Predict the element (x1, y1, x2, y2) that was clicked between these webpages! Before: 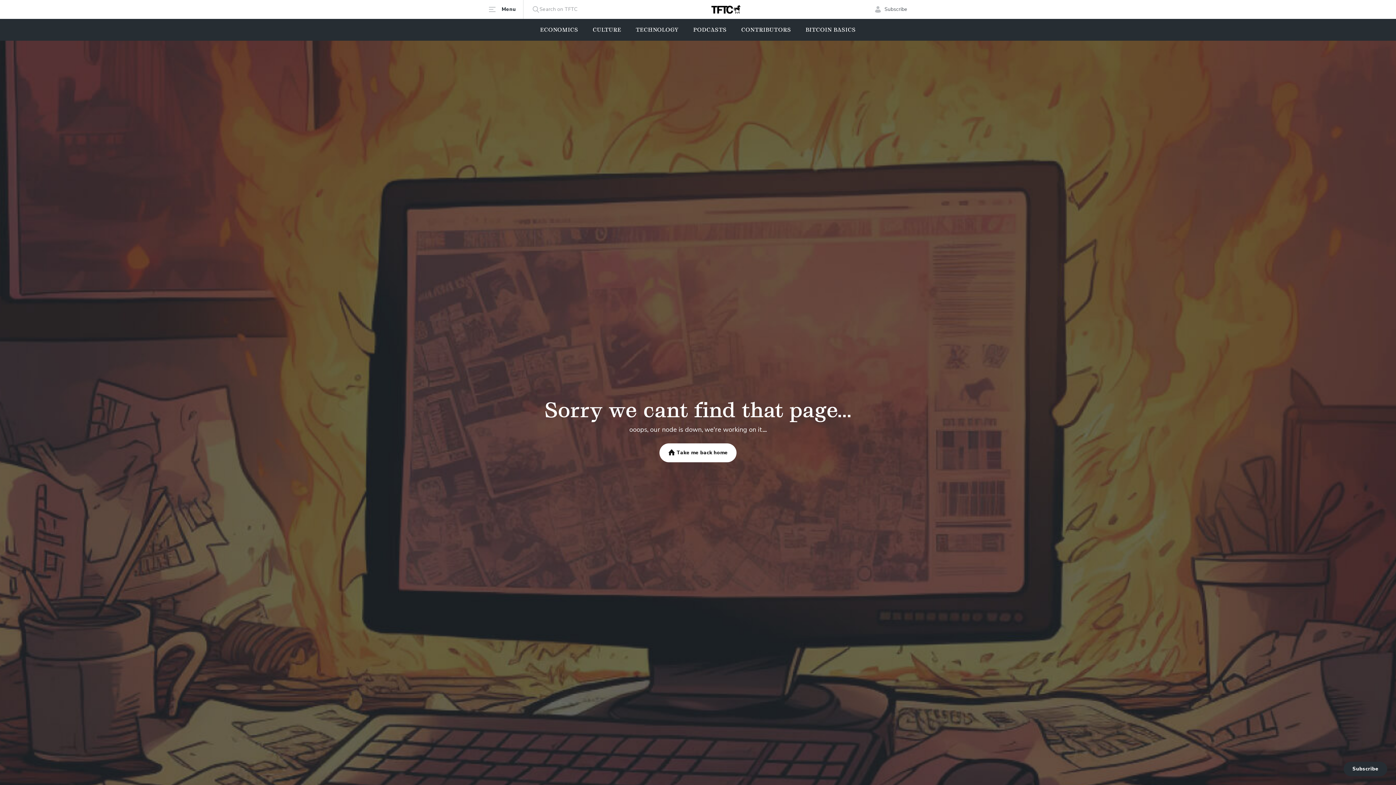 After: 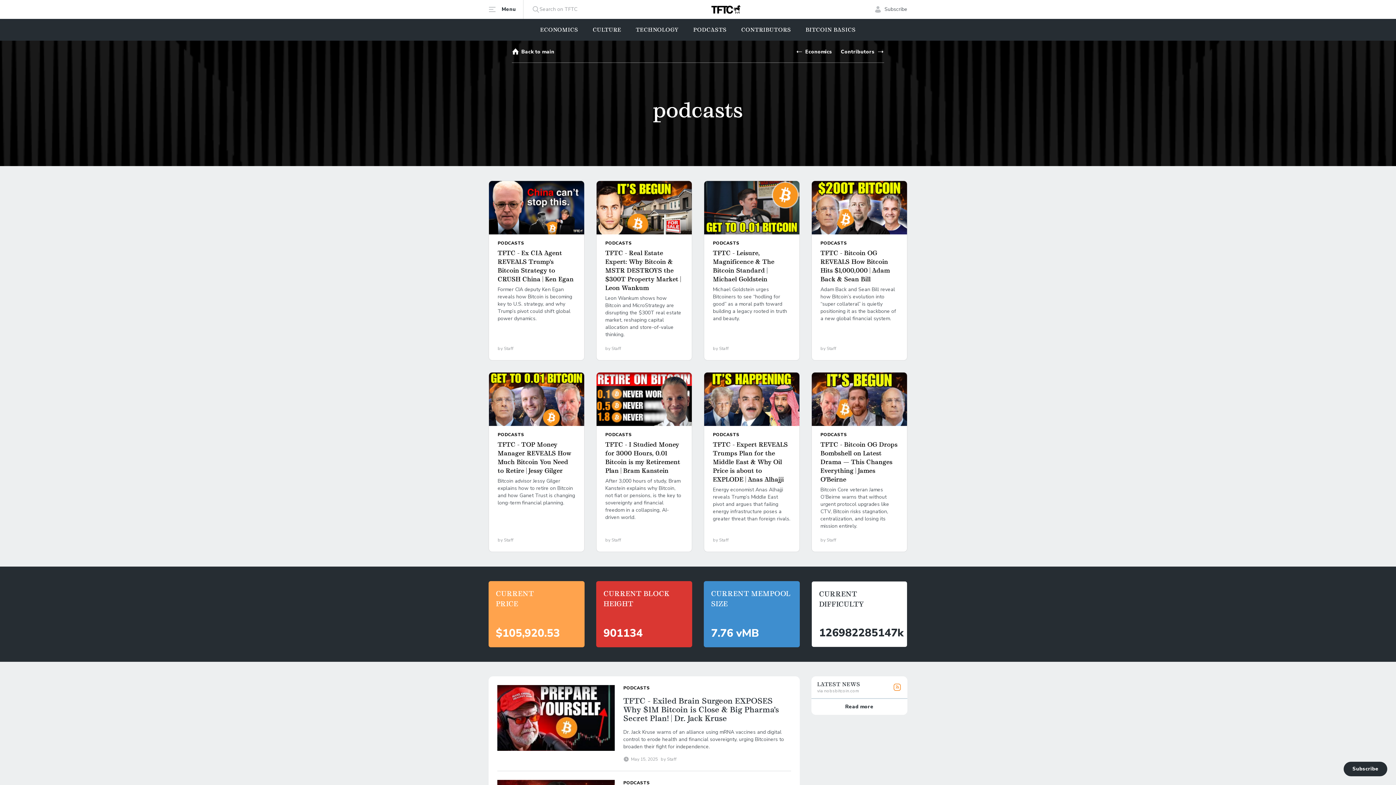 Action: bbox: (693, 18, 726, 40) label: PODCASTS